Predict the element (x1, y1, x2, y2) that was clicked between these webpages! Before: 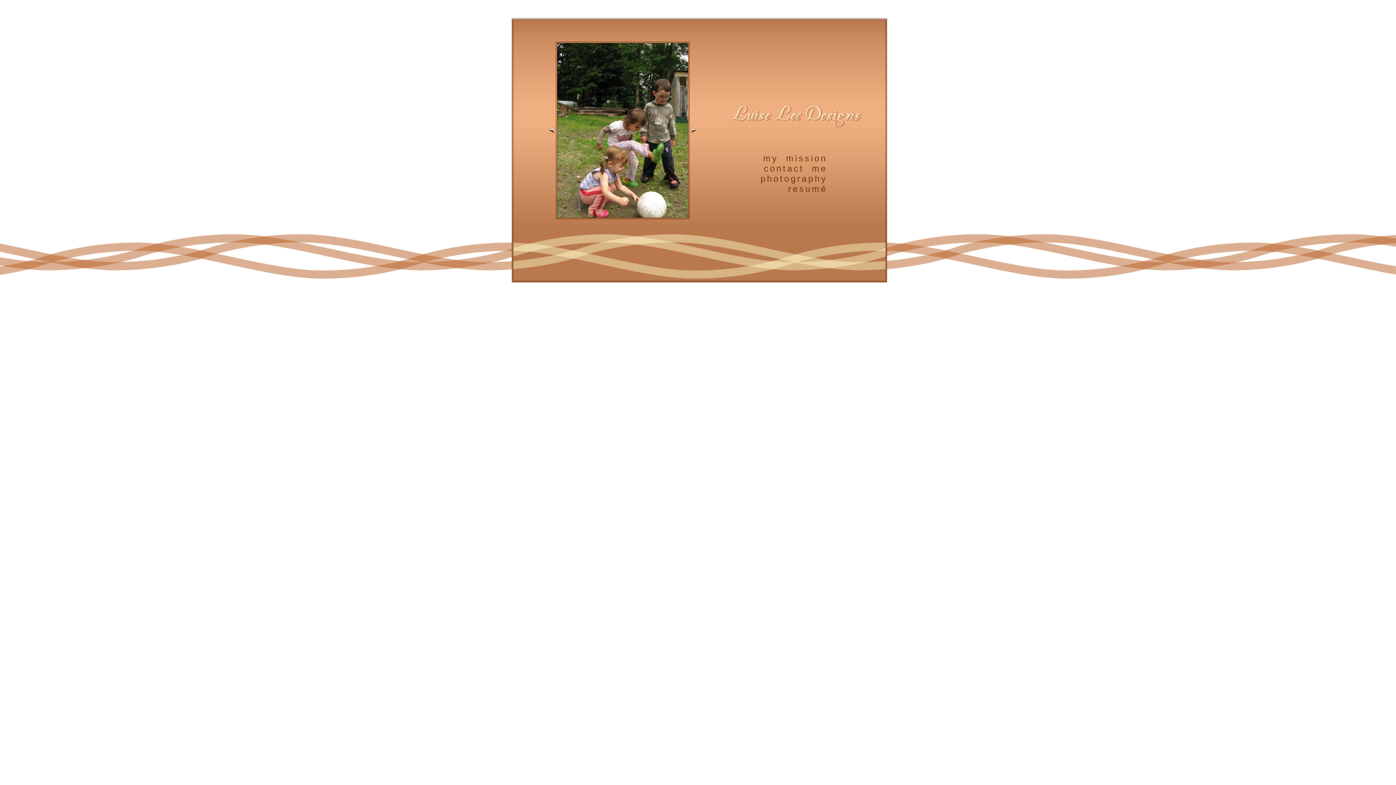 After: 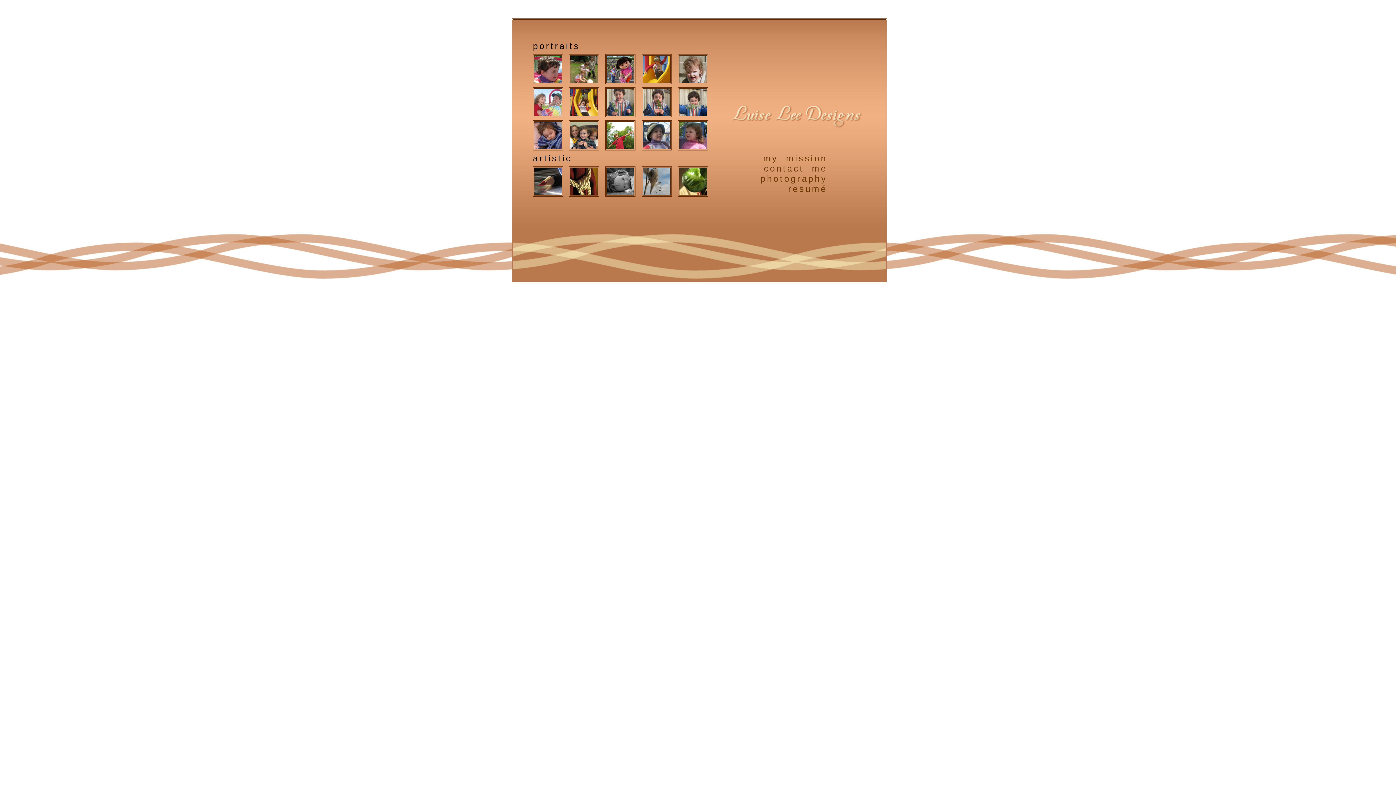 Action: bbox: (556, 214, 689, 220)